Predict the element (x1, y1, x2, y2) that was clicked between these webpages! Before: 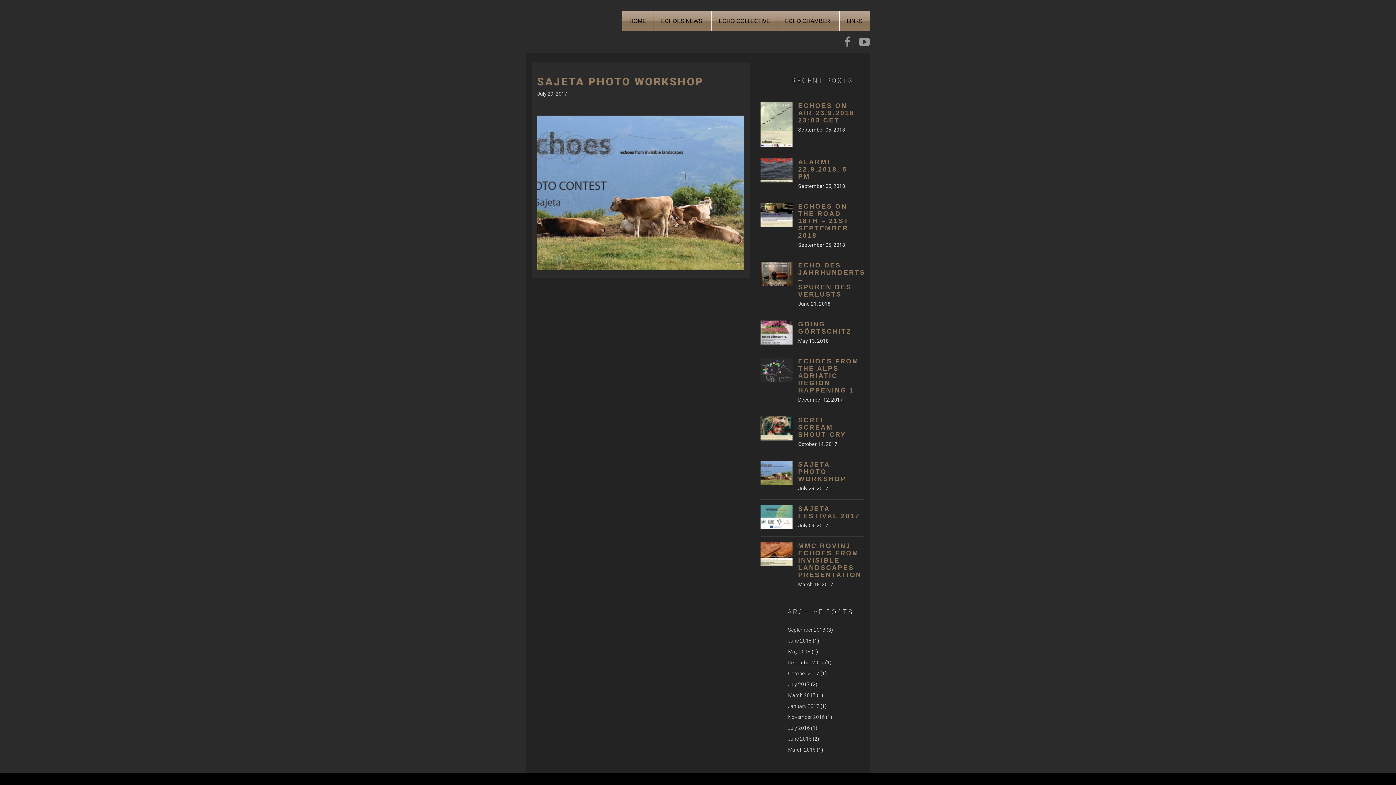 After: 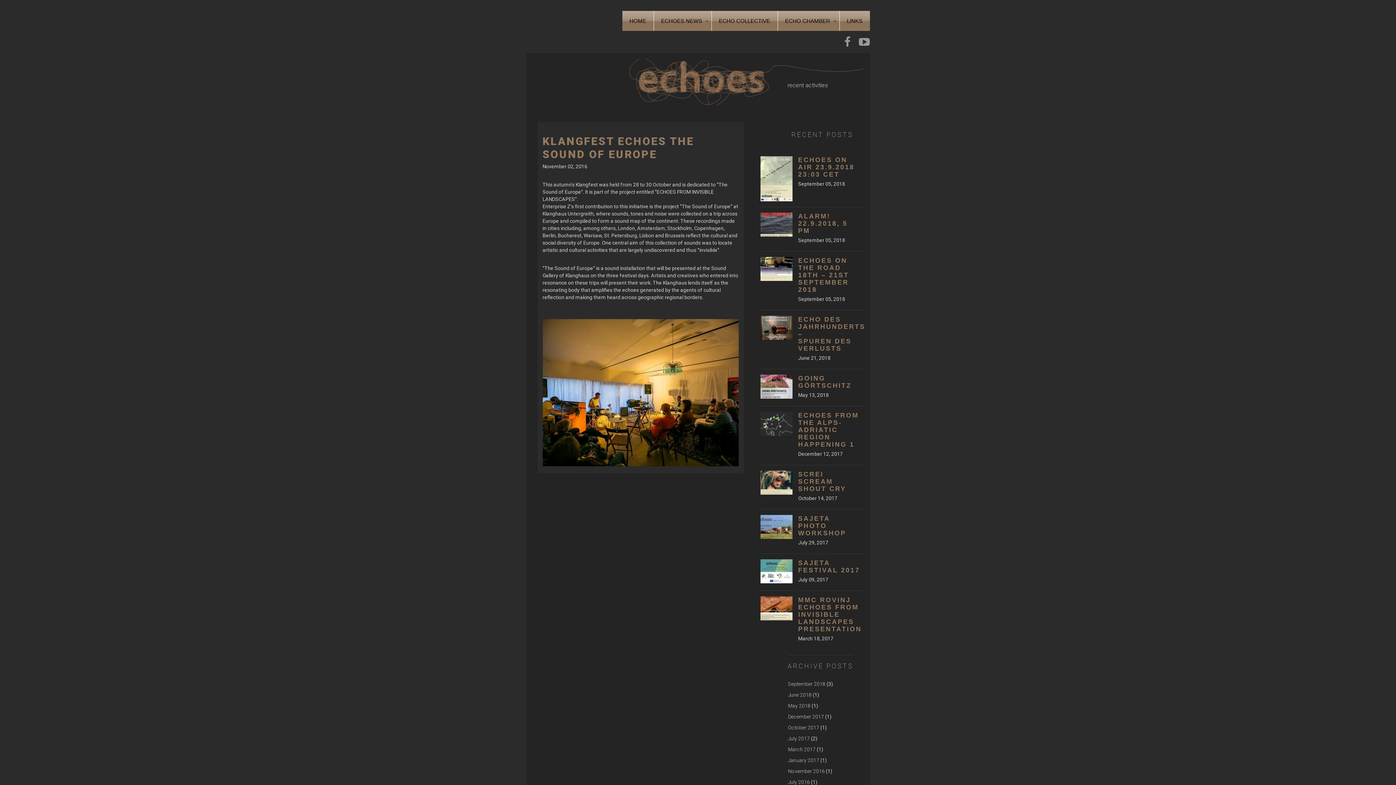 Action: label: November 2016 bbox: (788, 714, 824, 720)